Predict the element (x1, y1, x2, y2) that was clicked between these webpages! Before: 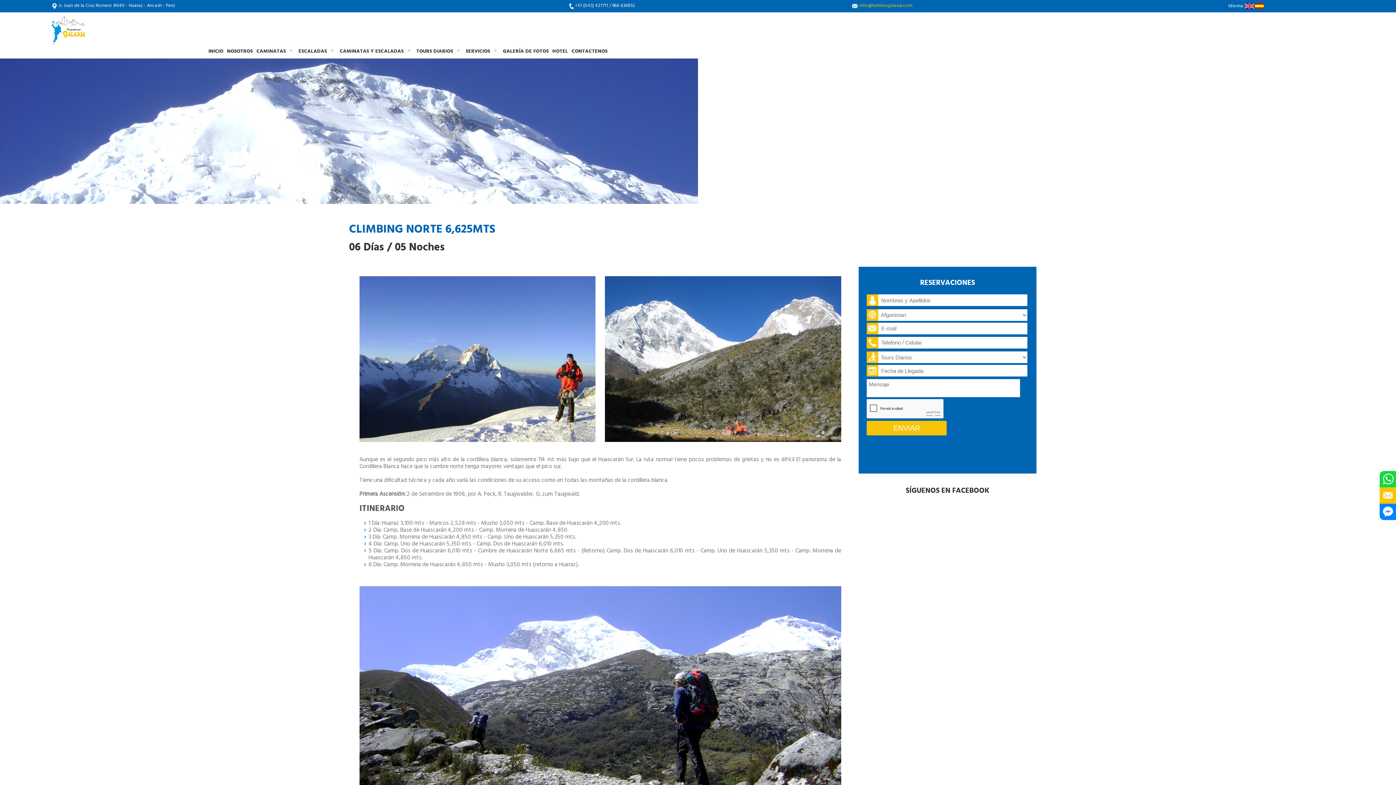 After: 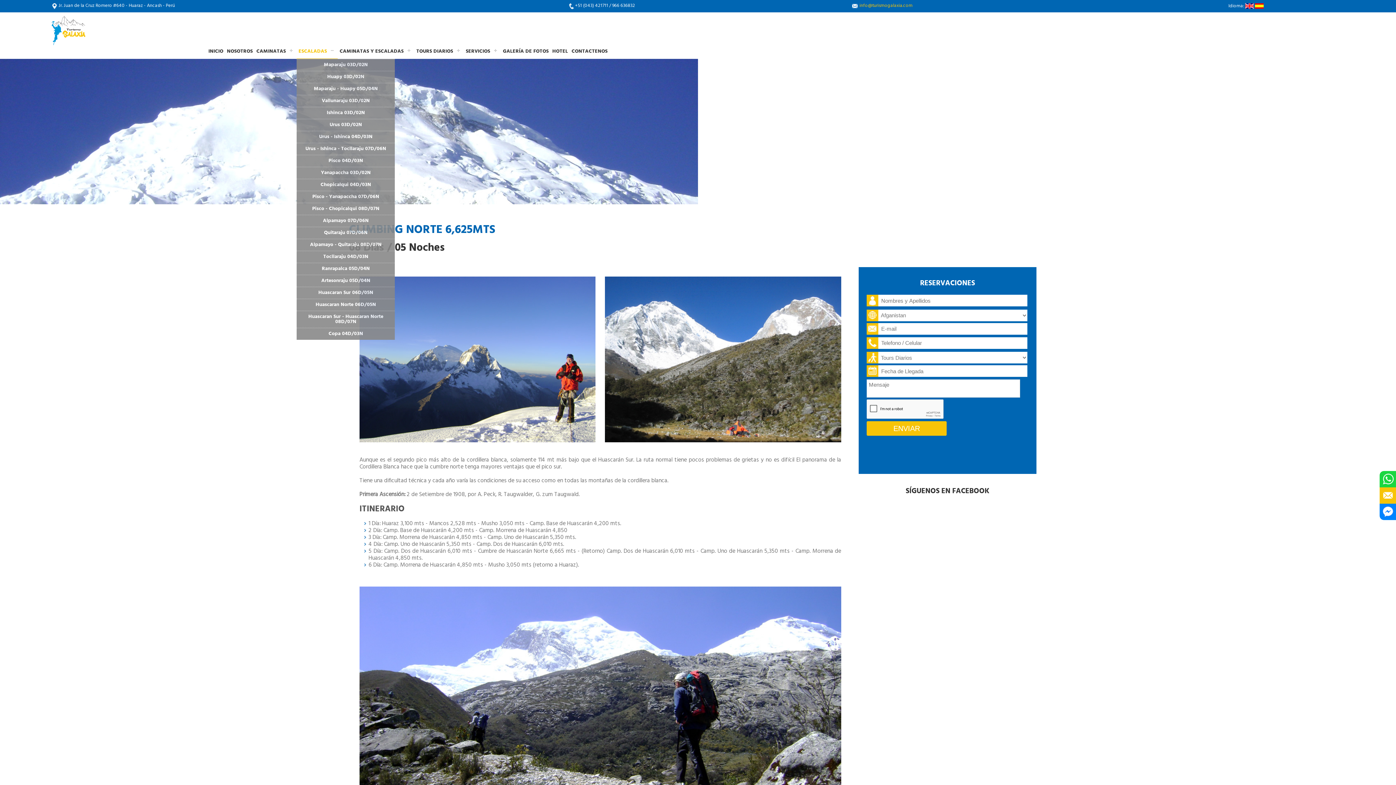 Action: label: ESCALADAS bbox: (296, 44, 337, 58)